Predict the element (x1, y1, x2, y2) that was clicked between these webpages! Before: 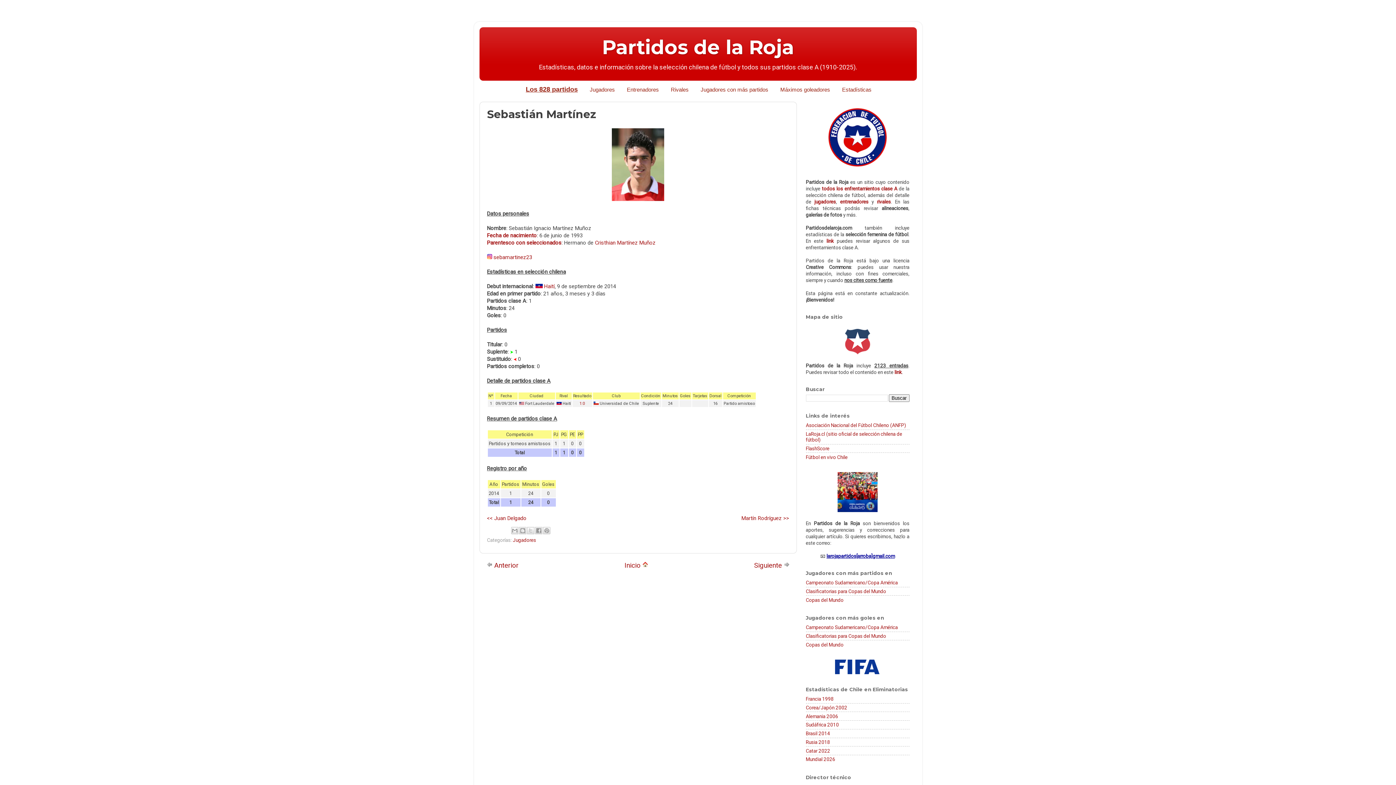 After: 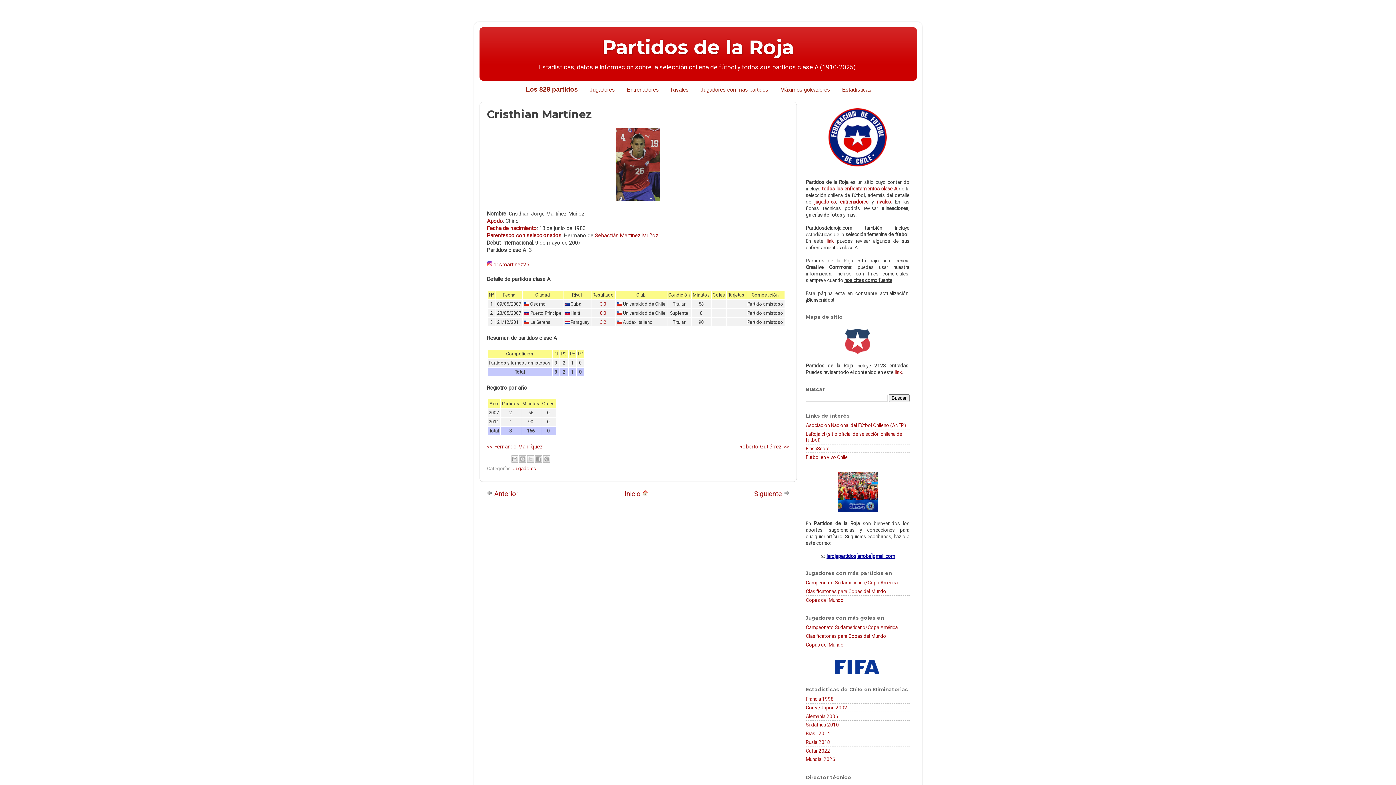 Action: label: Cristhian Martínez Muñoz bbox: (595, 239, 655, 246)